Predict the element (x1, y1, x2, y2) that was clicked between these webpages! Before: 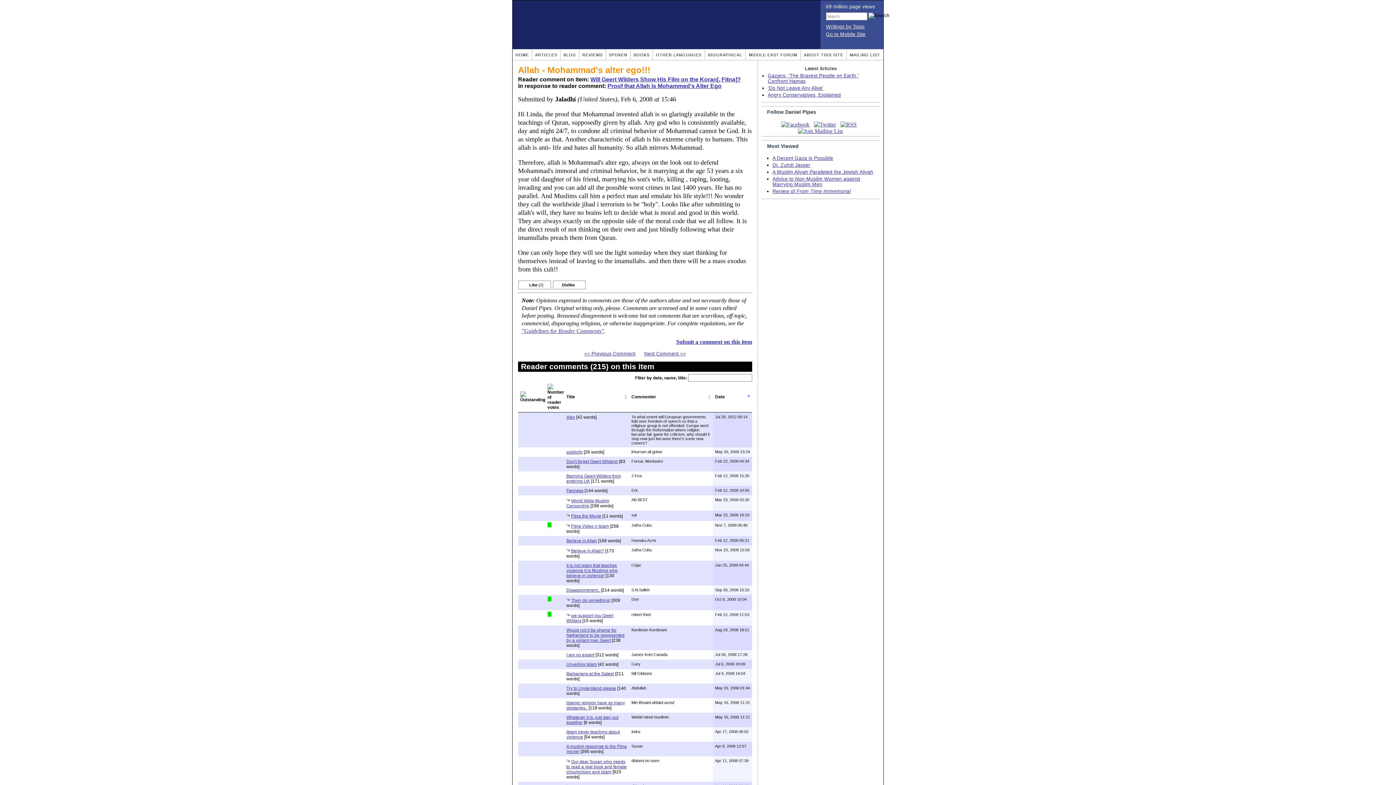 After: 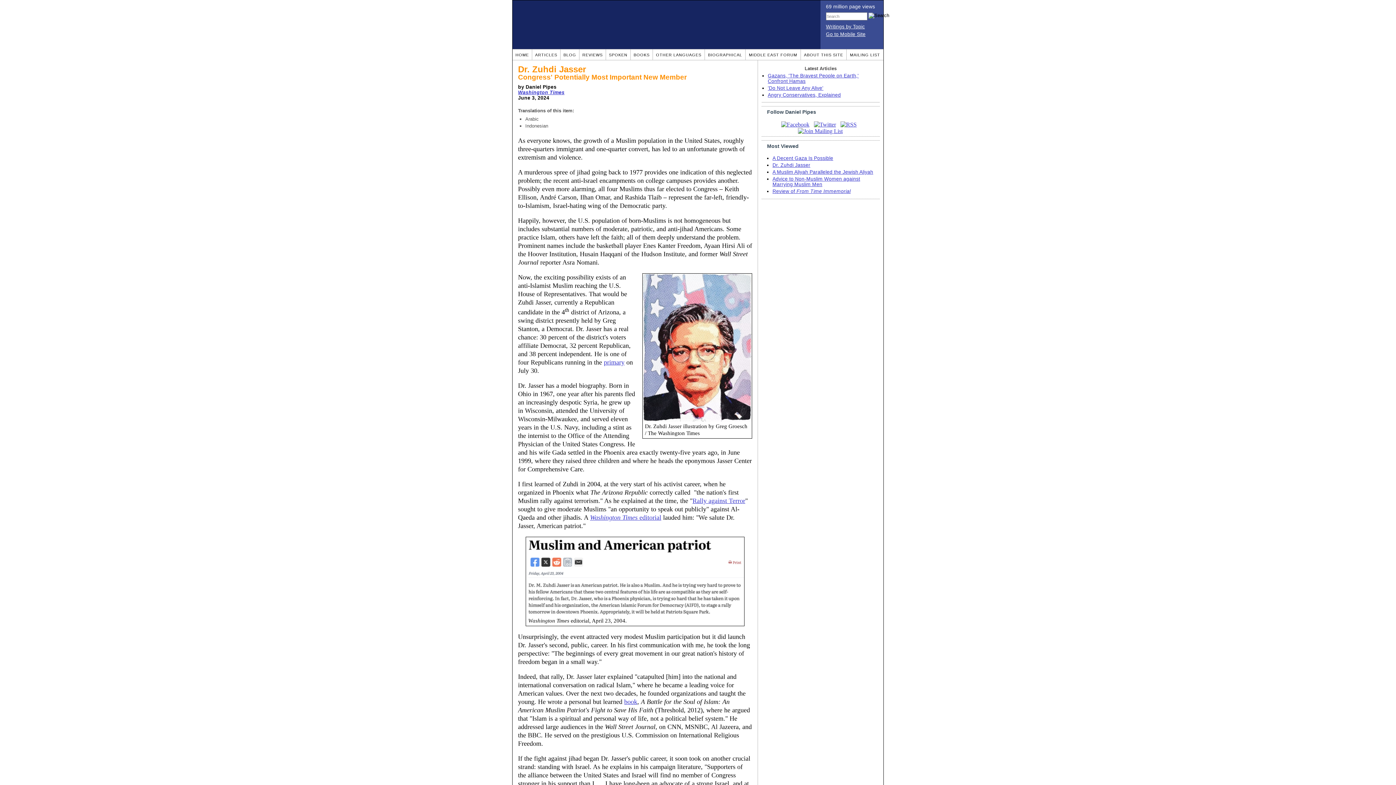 Action: bbox: (772, 162, 810, 168) label: Dr. Zuhdi Jasser